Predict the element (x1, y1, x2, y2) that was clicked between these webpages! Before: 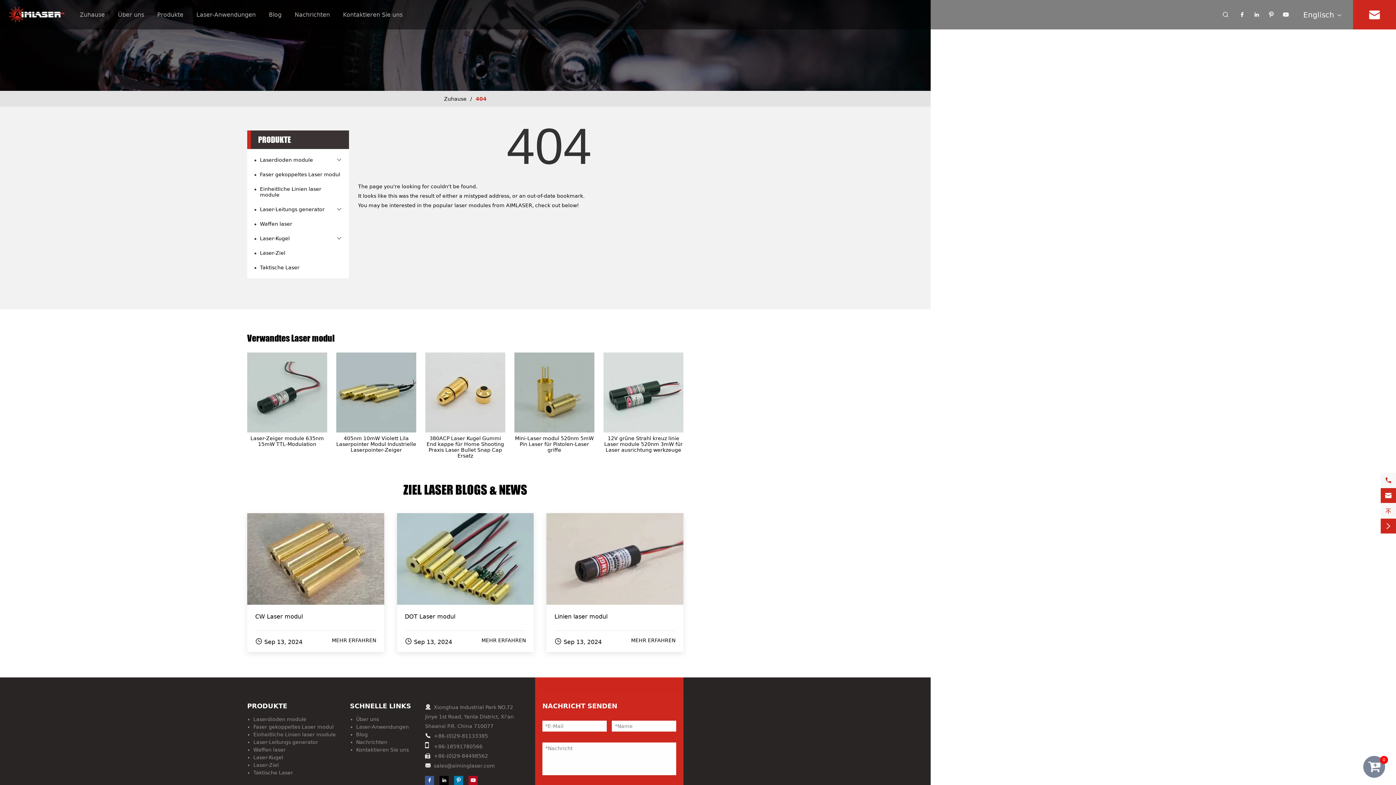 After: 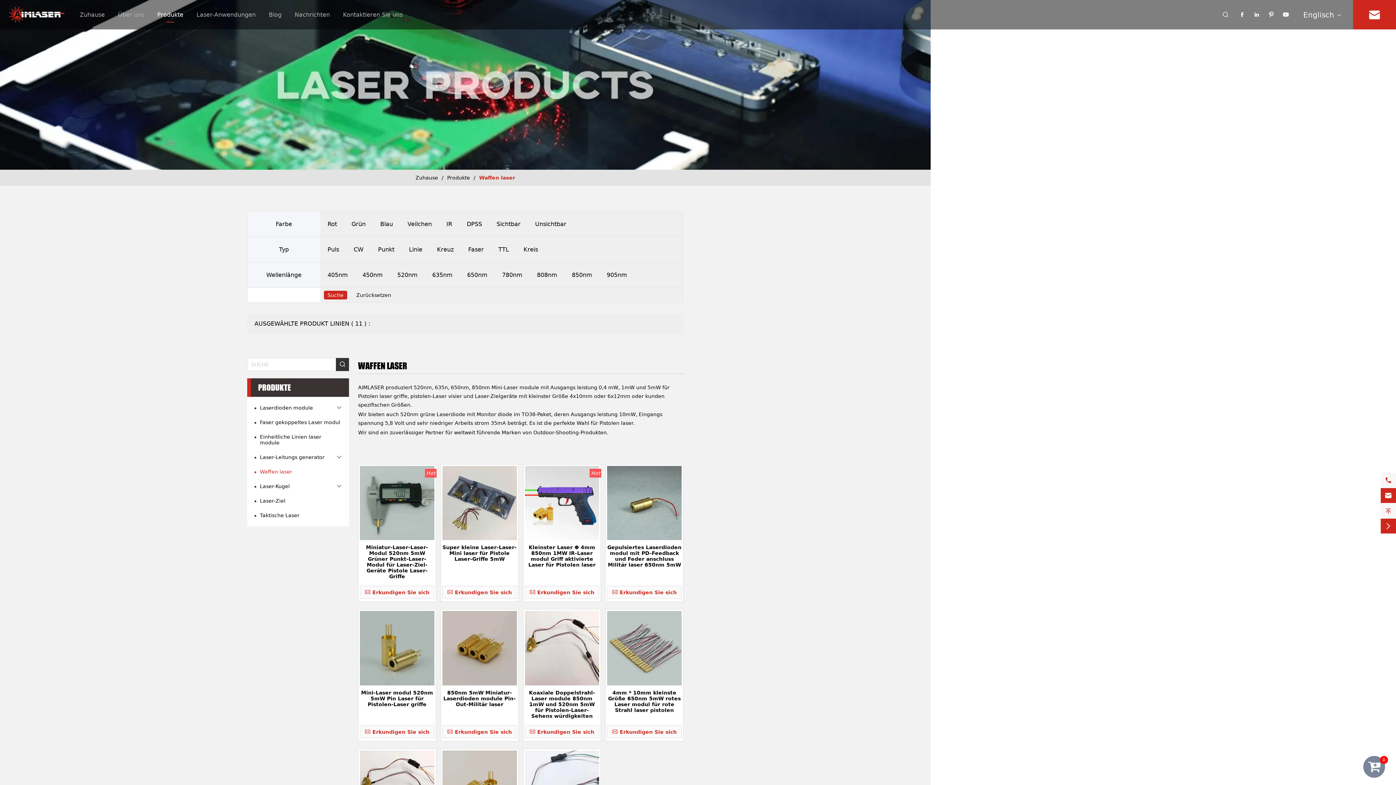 Action: label: Waffen laser bbox: (260, 221, 292, 226)